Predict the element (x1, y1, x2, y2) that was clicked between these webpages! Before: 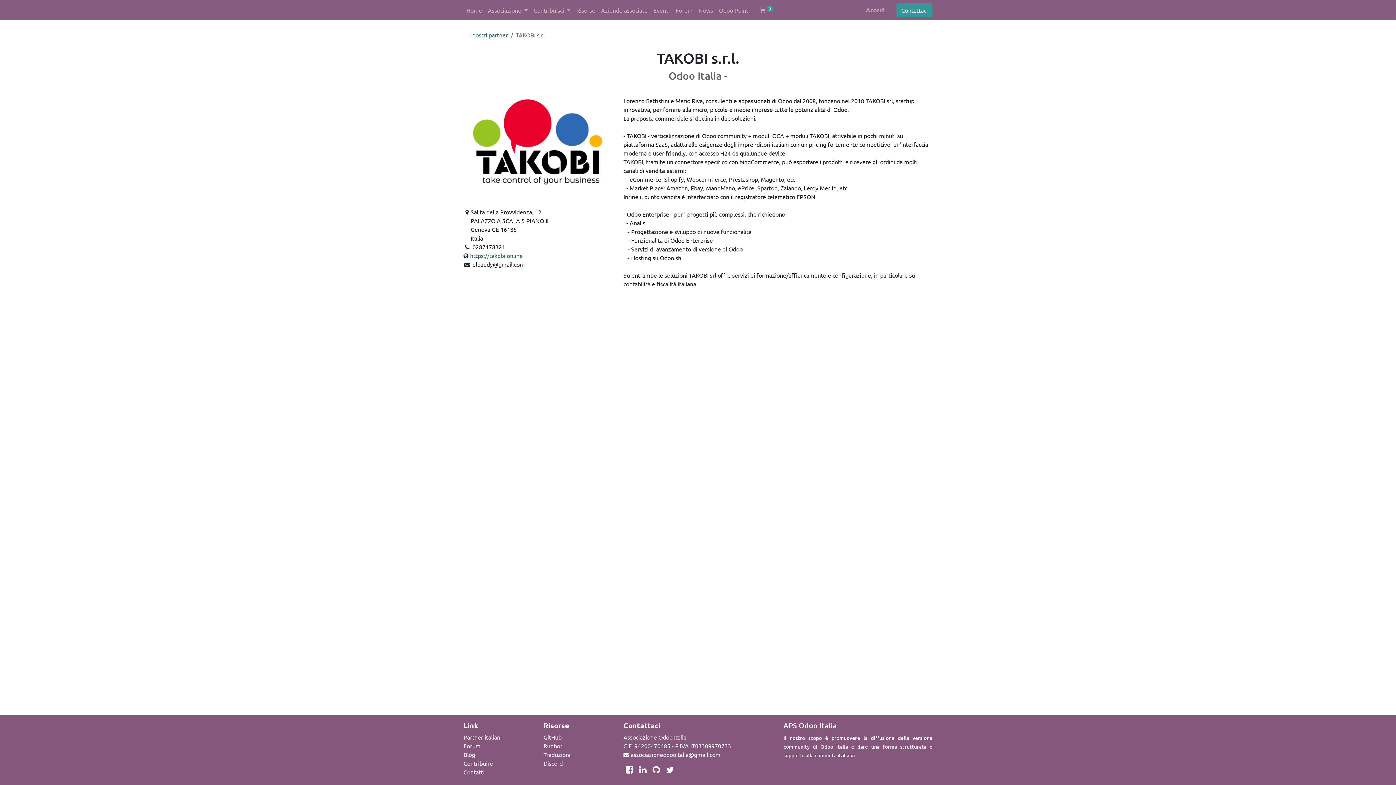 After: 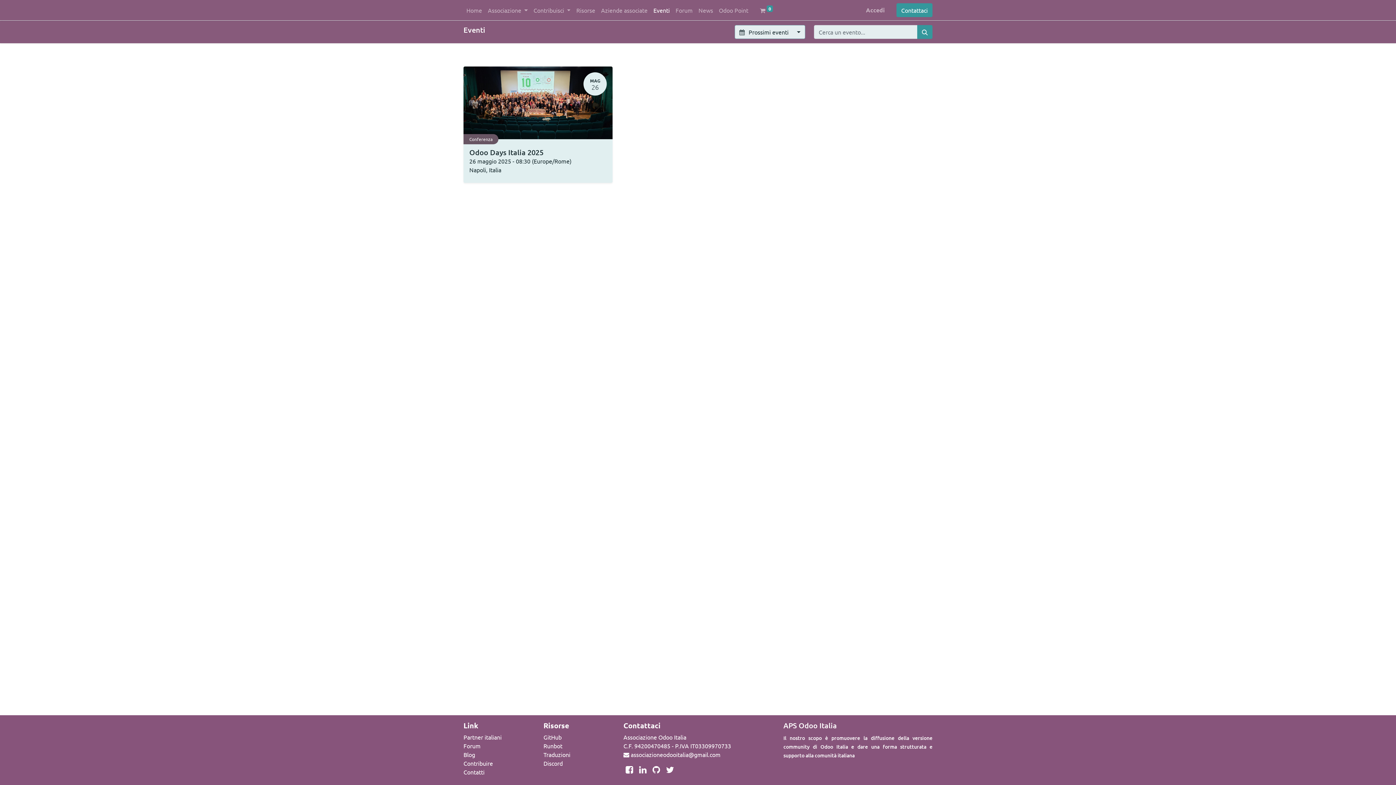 Action: bbox: (650, 2, 672, 17) label: Eventi